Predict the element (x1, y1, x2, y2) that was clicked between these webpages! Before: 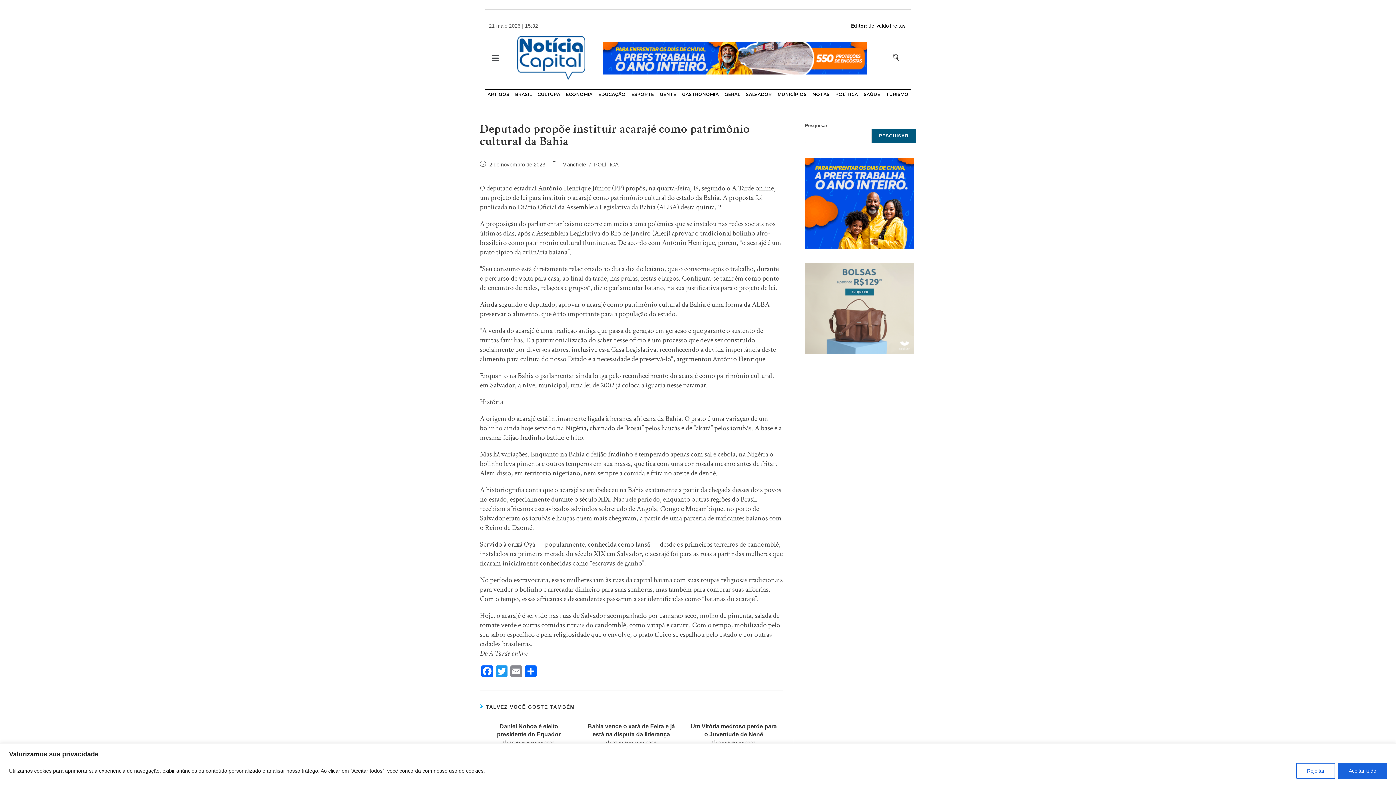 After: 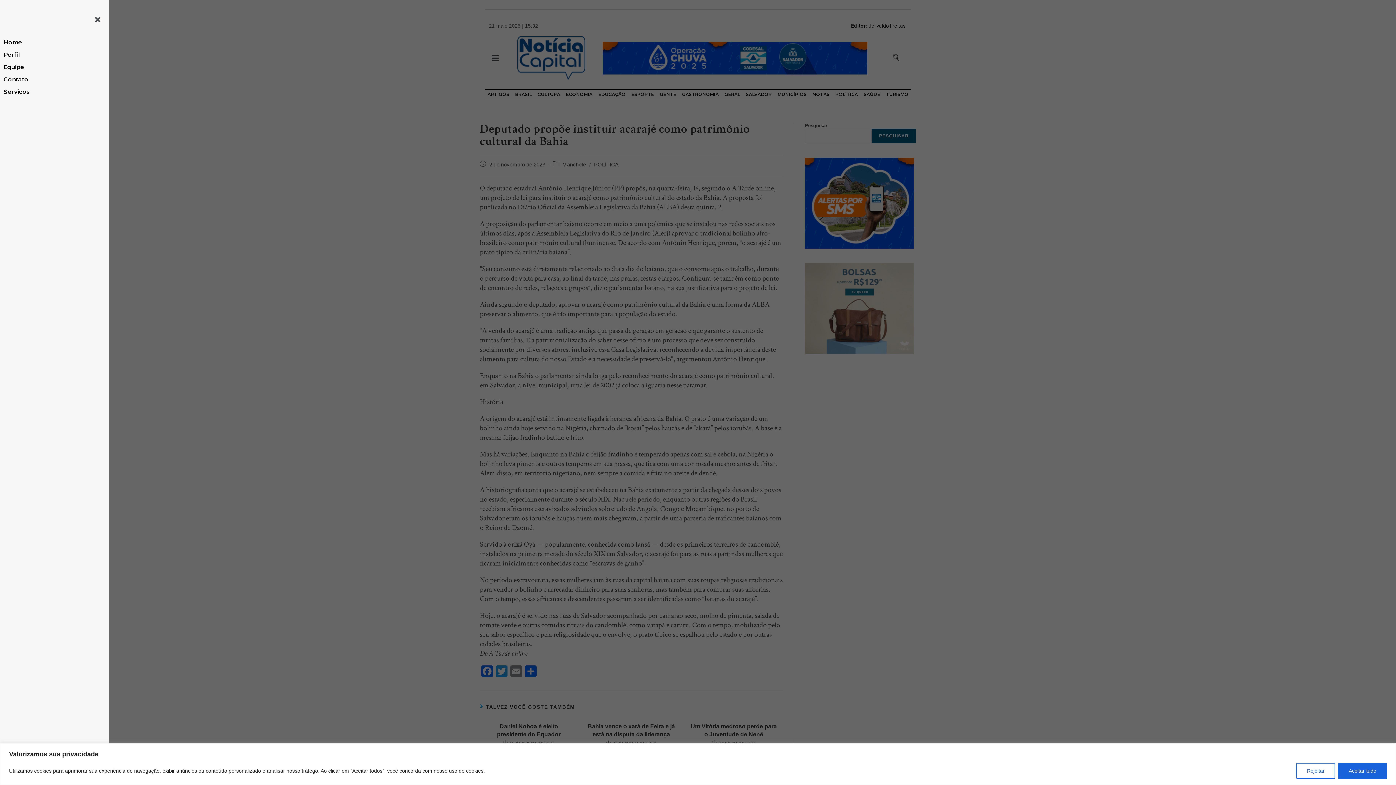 Action: bbox: (489, 51, 500, 64) label: Toggle Menu